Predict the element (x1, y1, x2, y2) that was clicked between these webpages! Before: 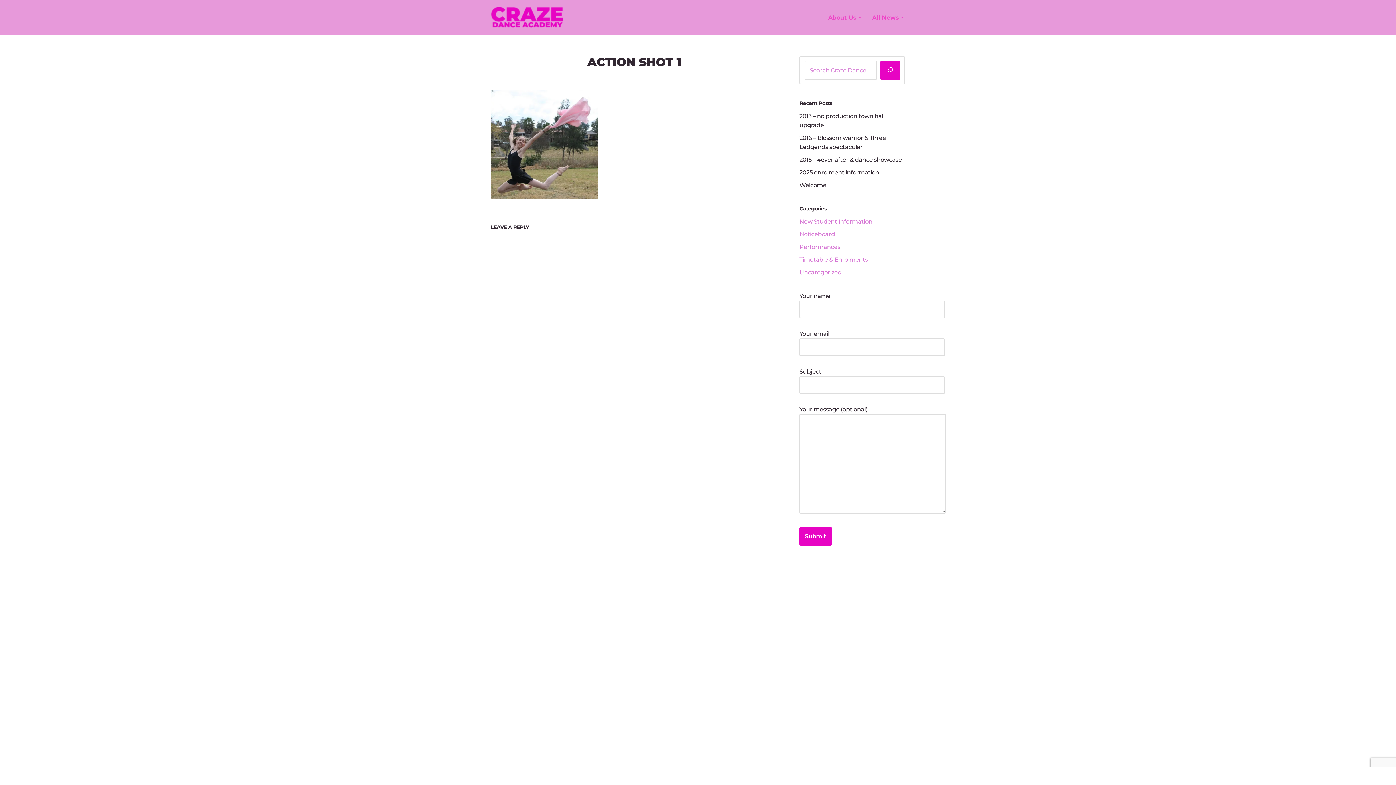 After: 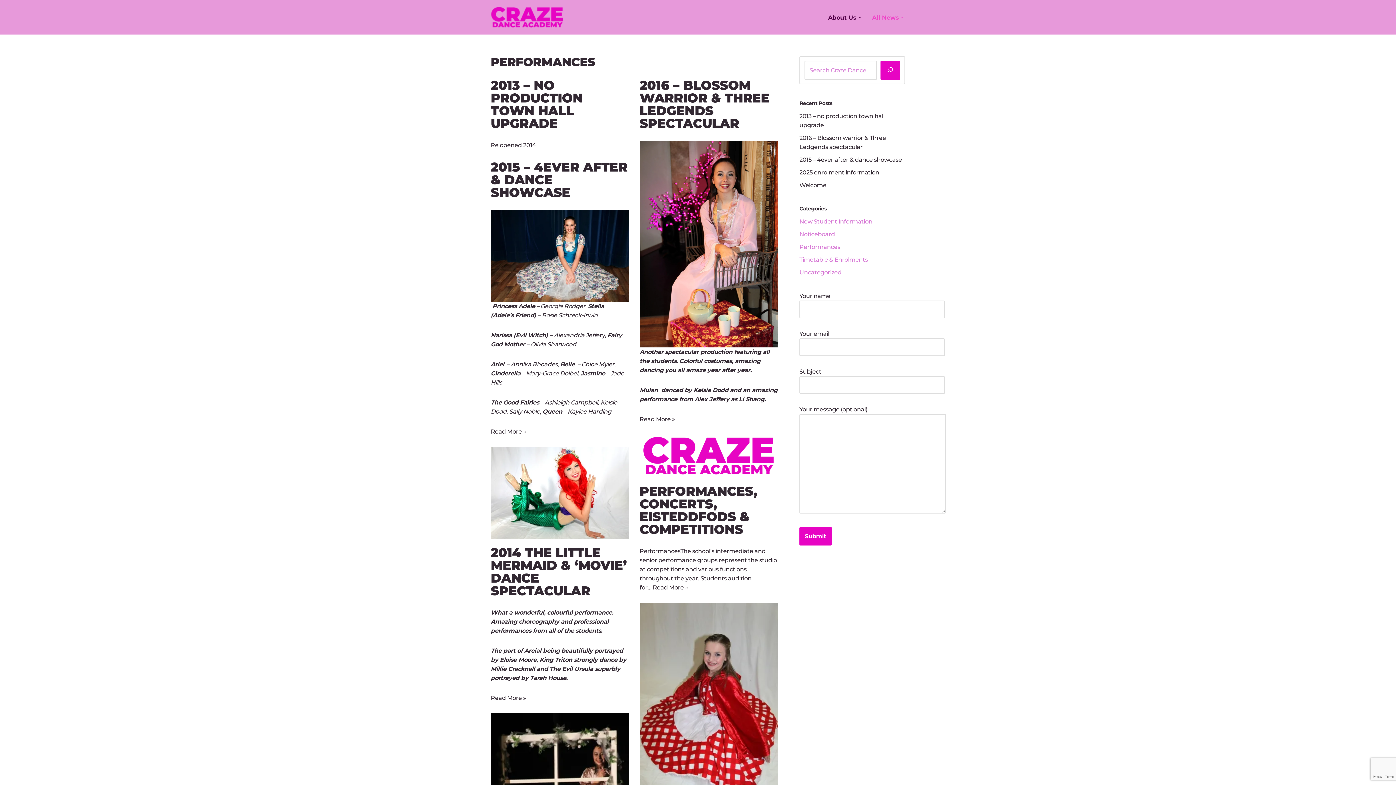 Action: label: Performances bbox: (799, 243, 840, 250)